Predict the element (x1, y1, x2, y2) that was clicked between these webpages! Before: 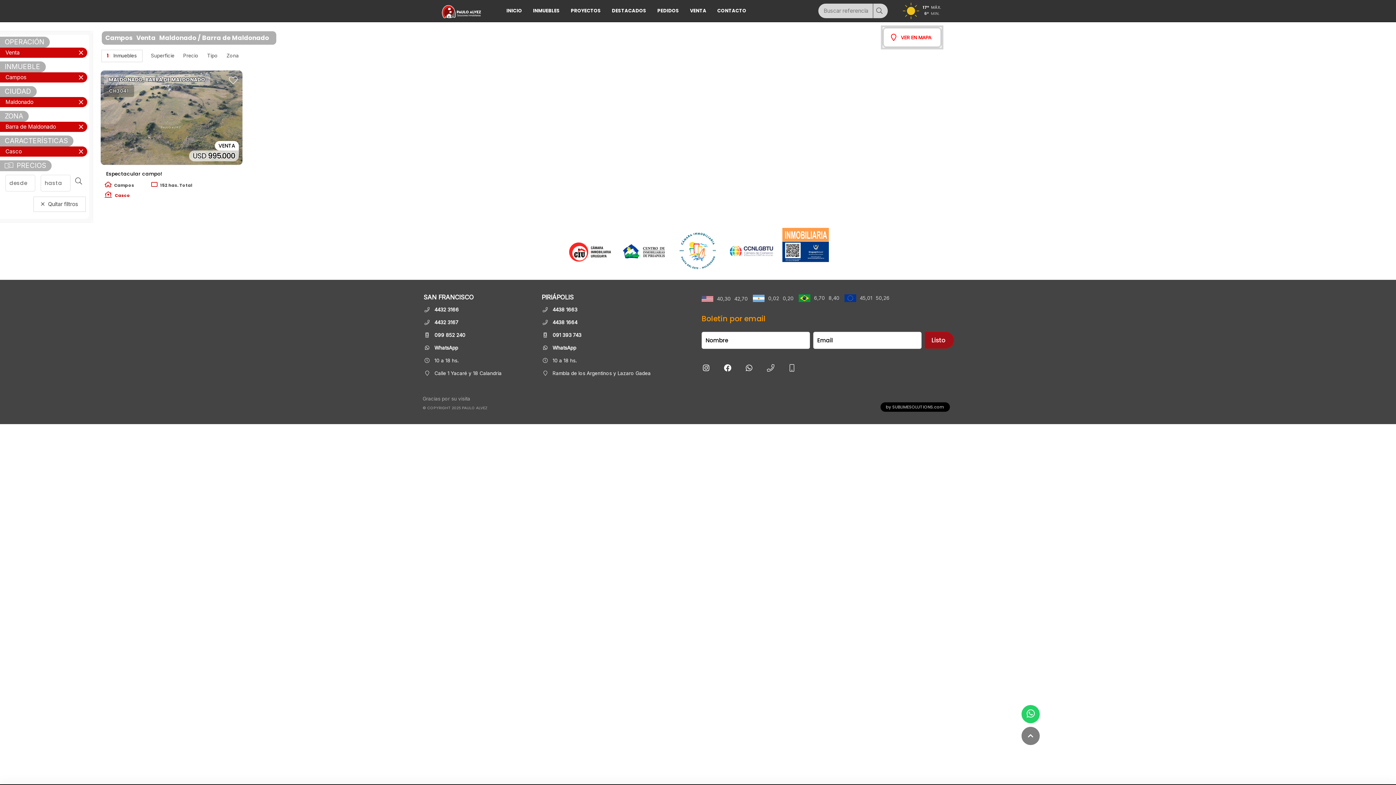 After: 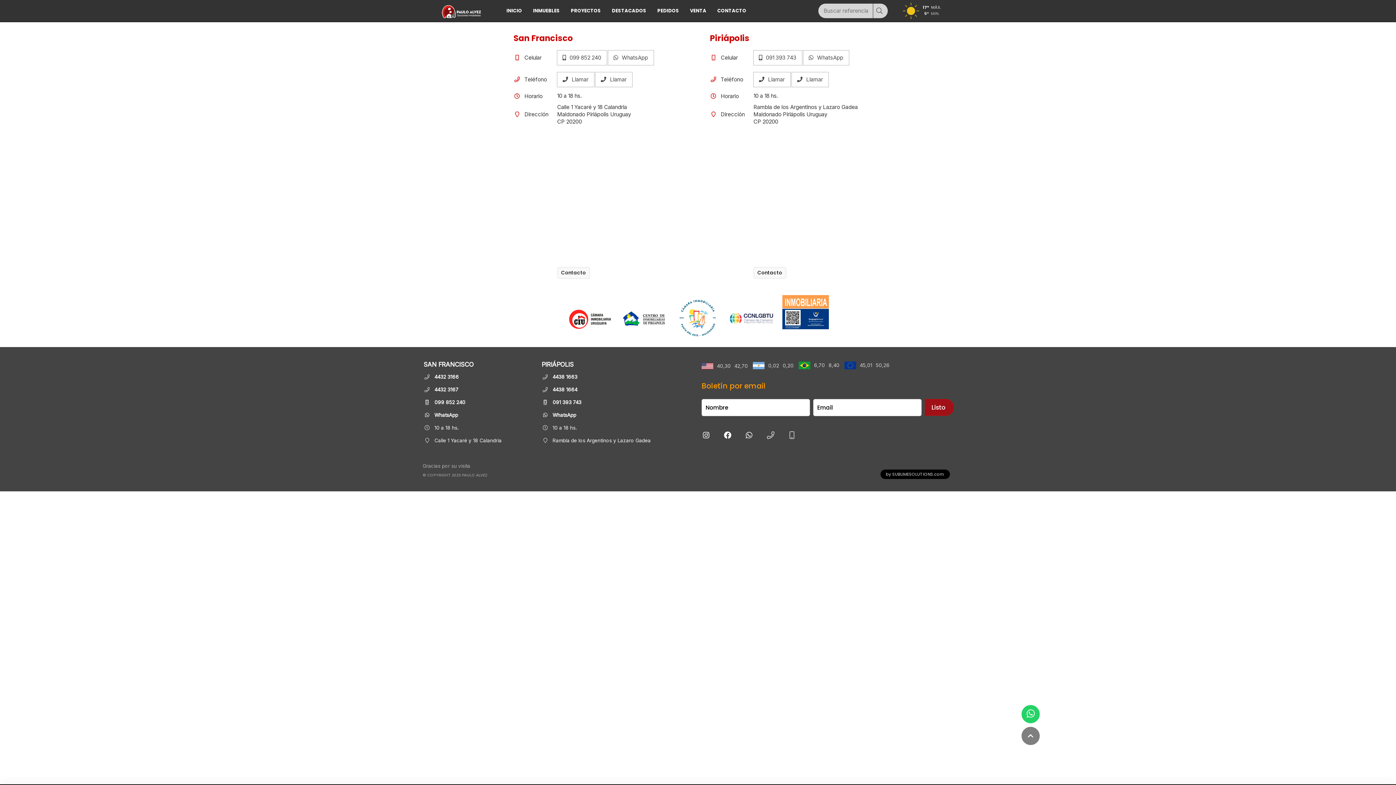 Action: bbox: (538, 368, 656, 378) label: 	Rambla de los Argentinos y Lazaro Gadea
